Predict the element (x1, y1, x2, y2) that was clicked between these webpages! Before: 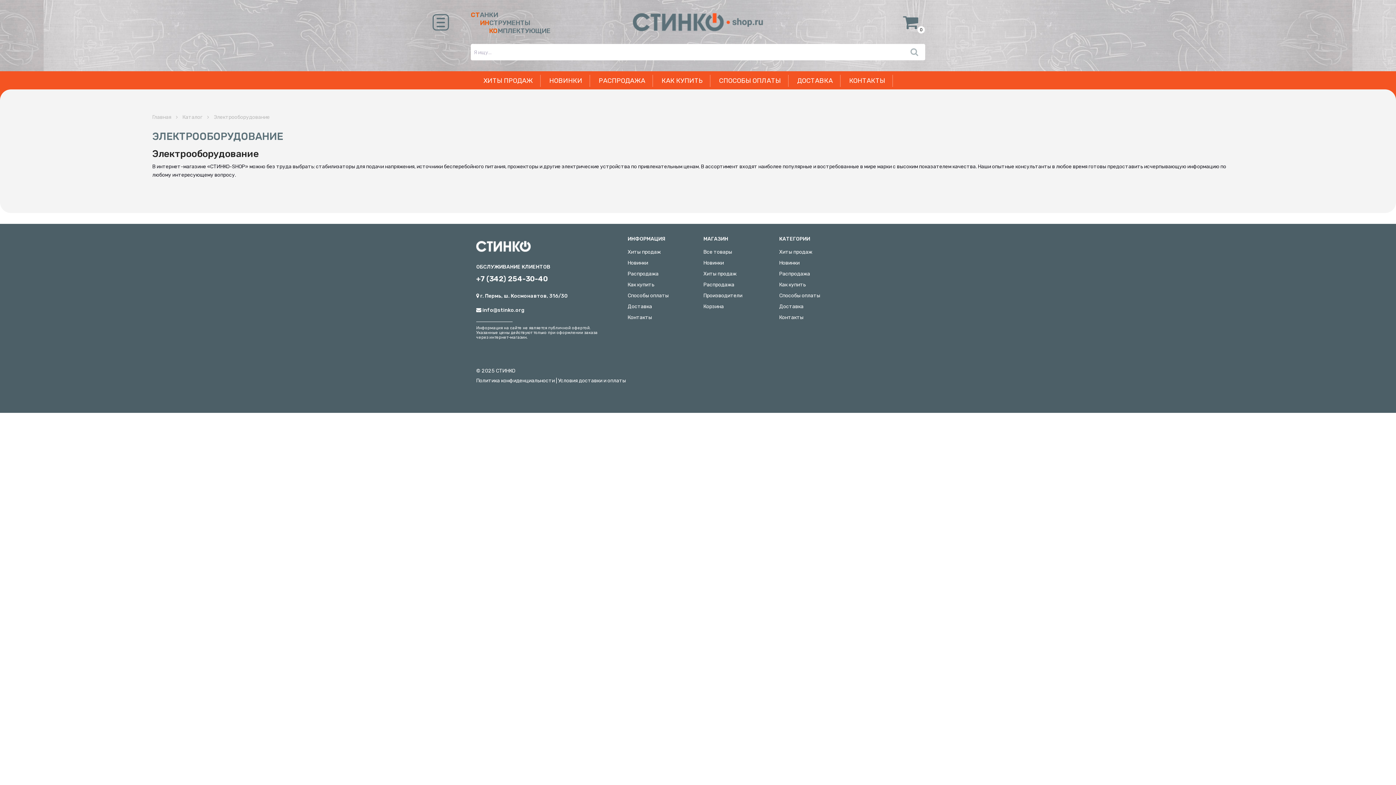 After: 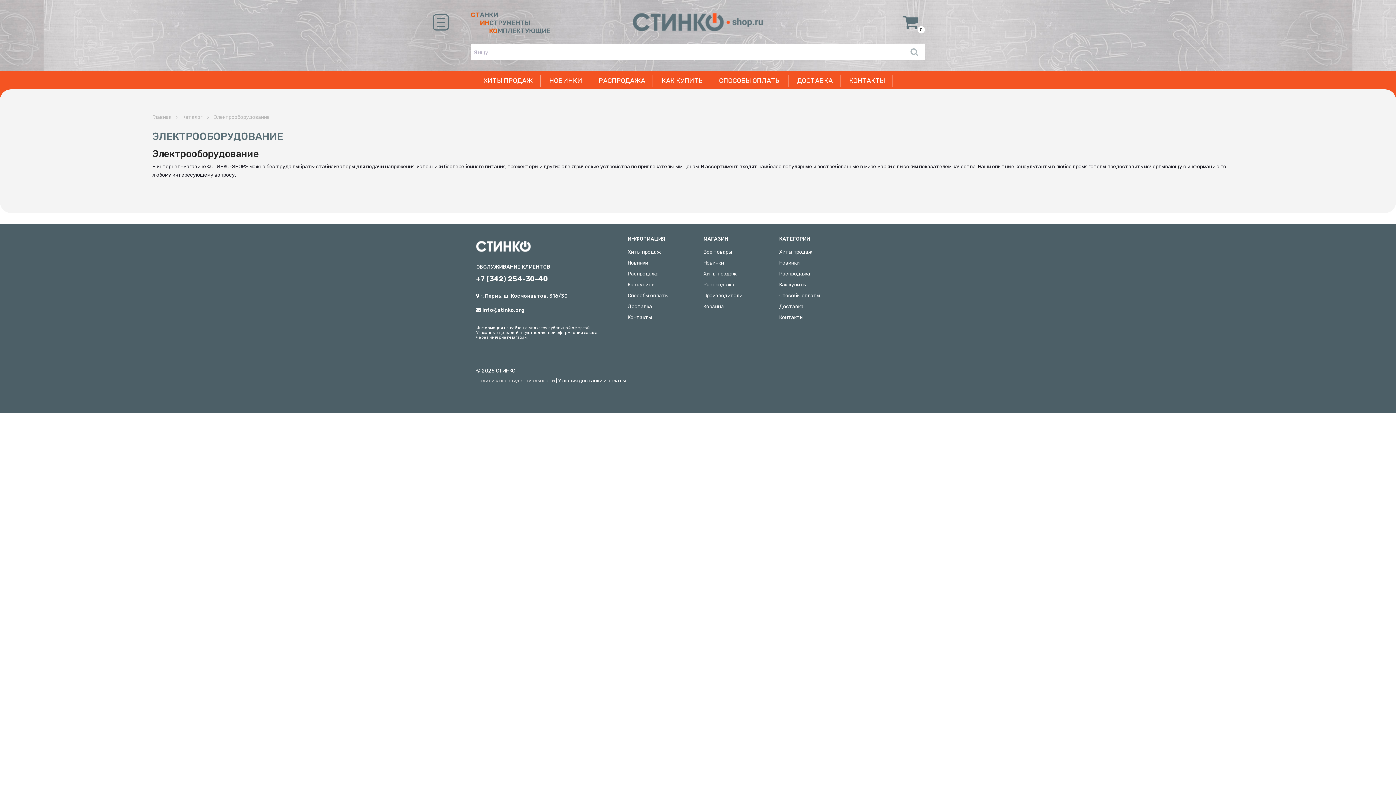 Action: label: Политика конфиденциальности bbox: (476, 377, 554, 384)